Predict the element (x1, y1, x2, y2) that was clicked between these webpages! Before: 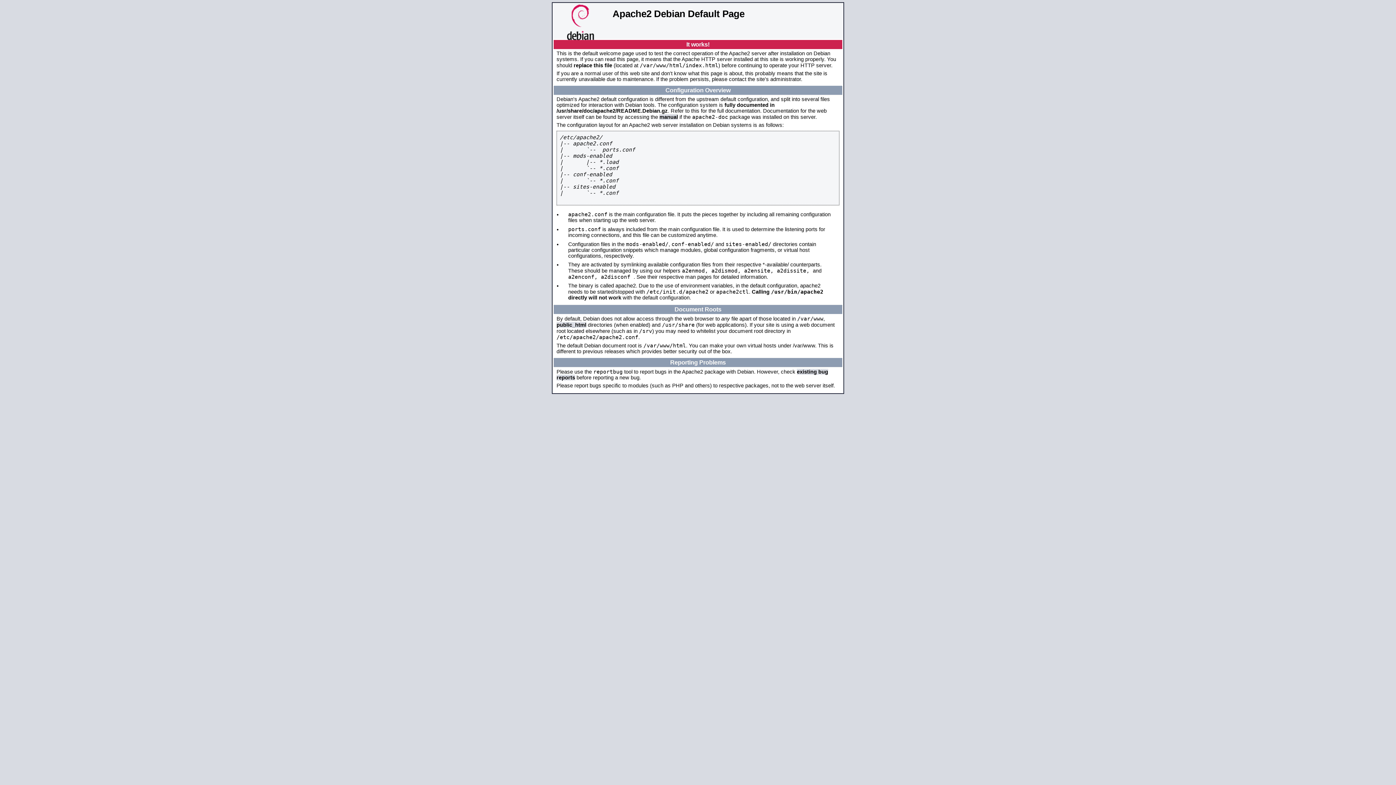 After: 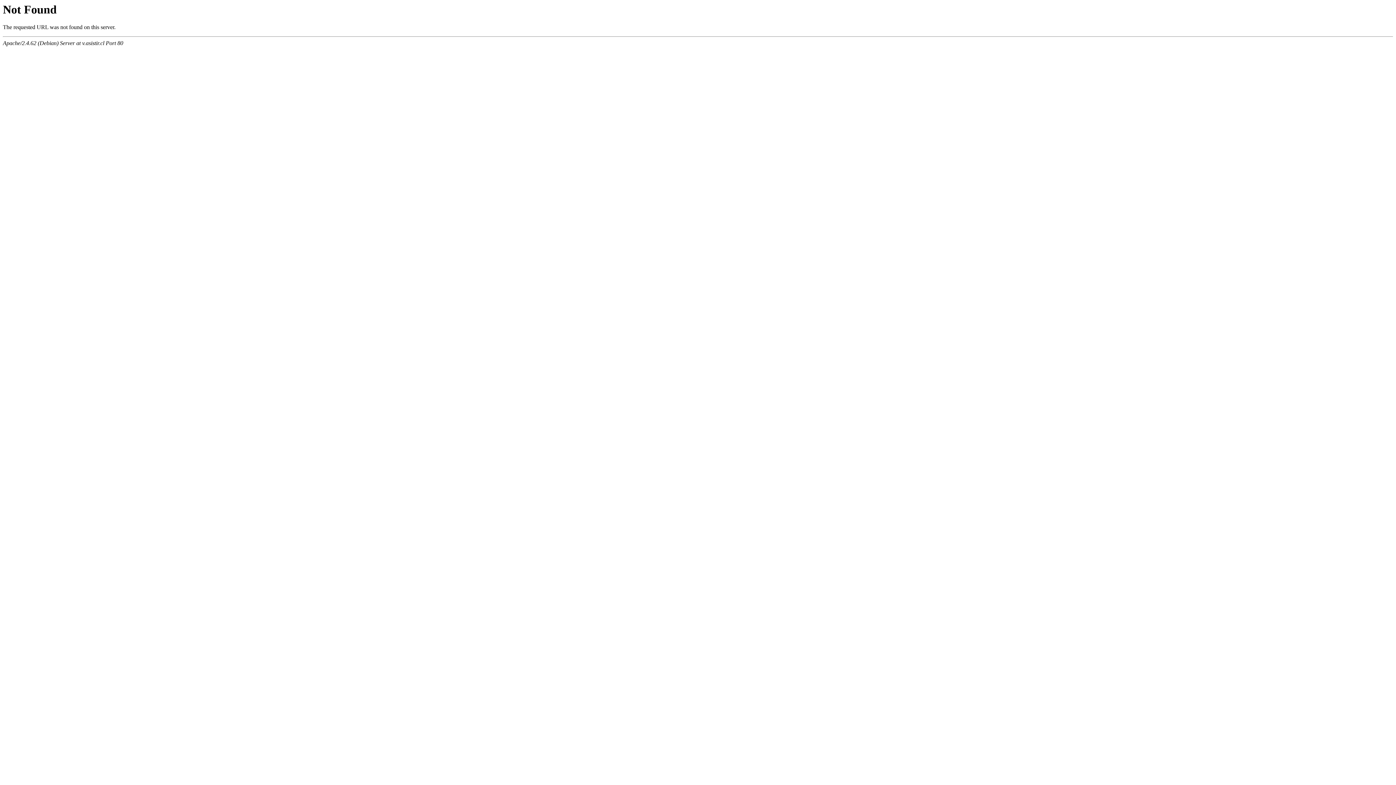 Action: label: manual bbox: (659, 114, 678, 120)